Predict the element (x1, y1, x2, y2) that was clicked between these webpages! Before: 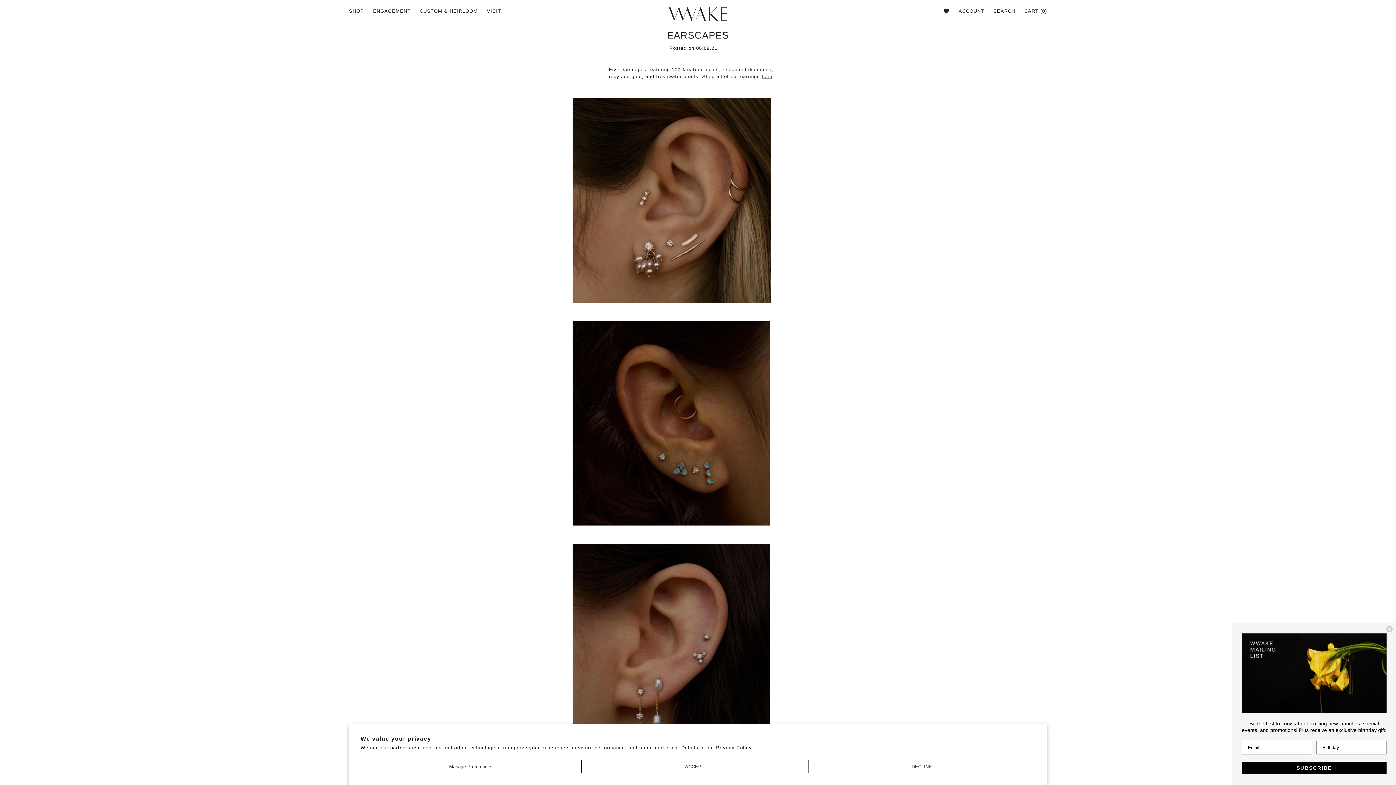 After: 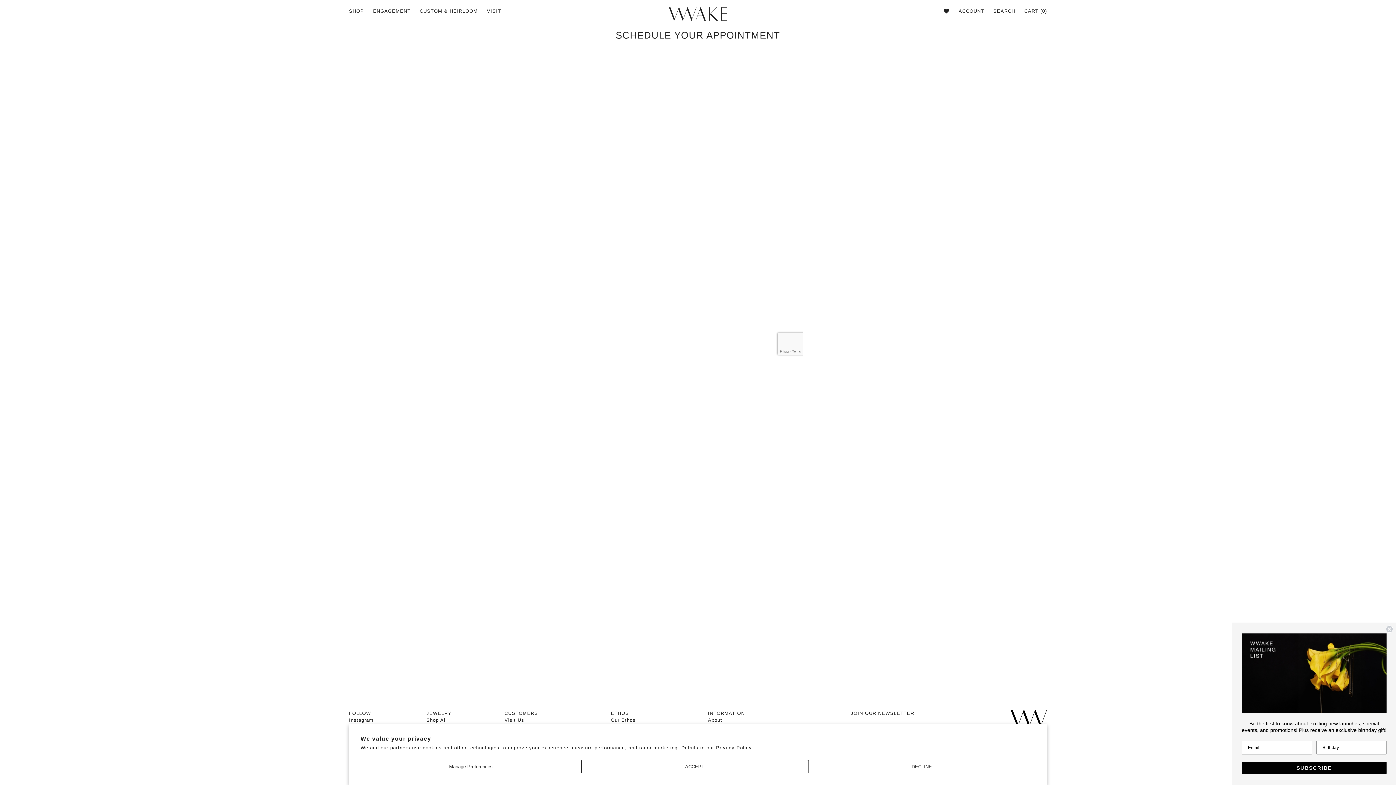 Action: label: VISIT bbox: (487, 8, 501, 13)